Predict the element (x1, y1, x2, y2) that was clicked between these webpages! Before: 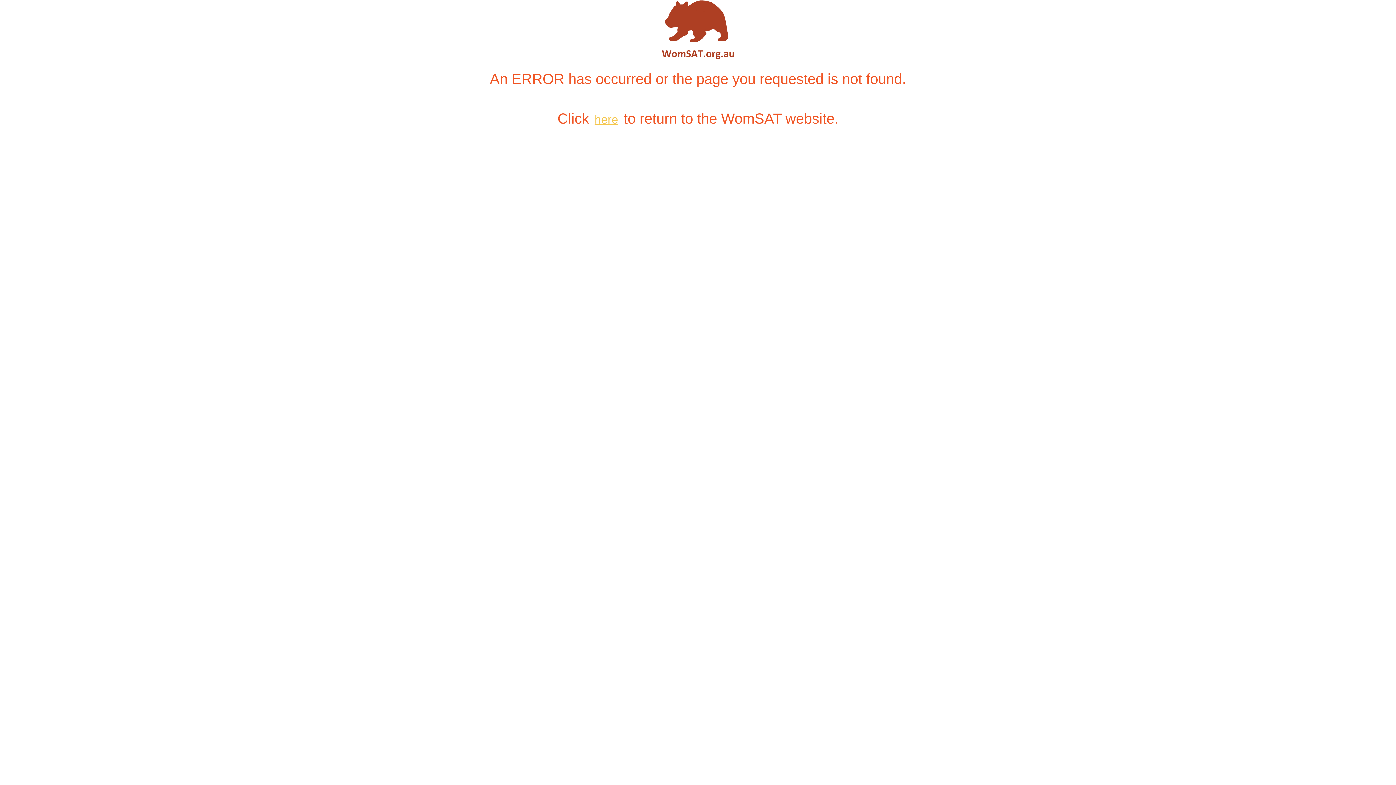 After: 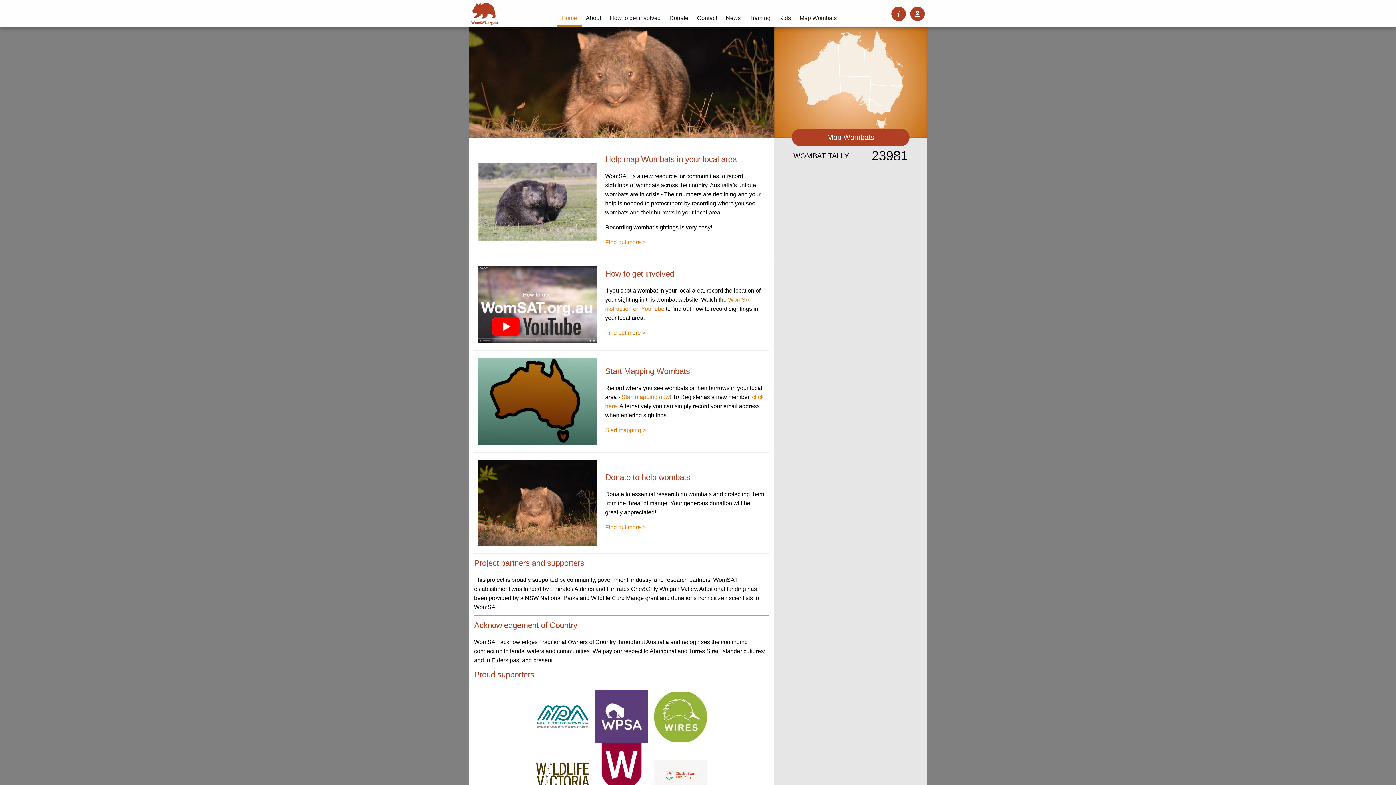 Action: label: here bbox: (593, 111, 619, 127)